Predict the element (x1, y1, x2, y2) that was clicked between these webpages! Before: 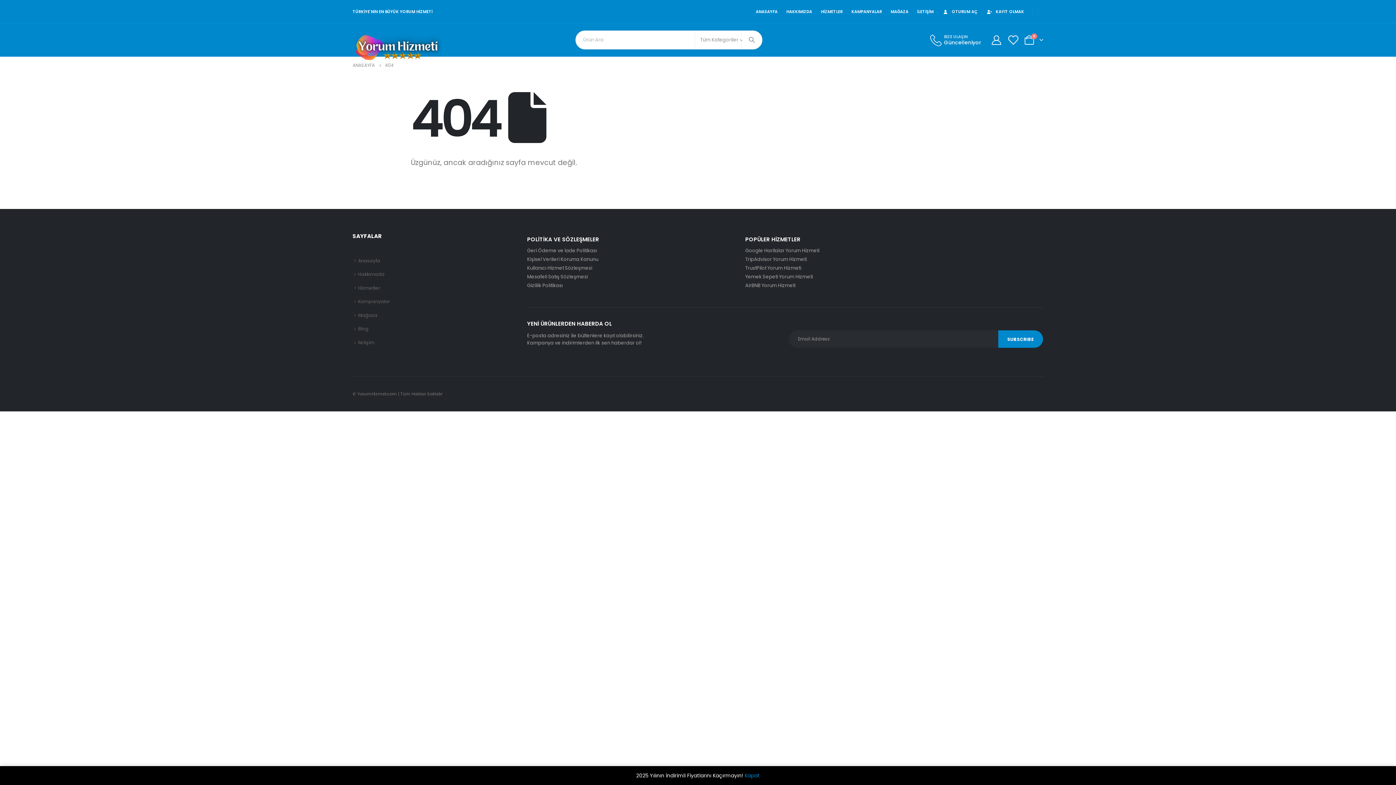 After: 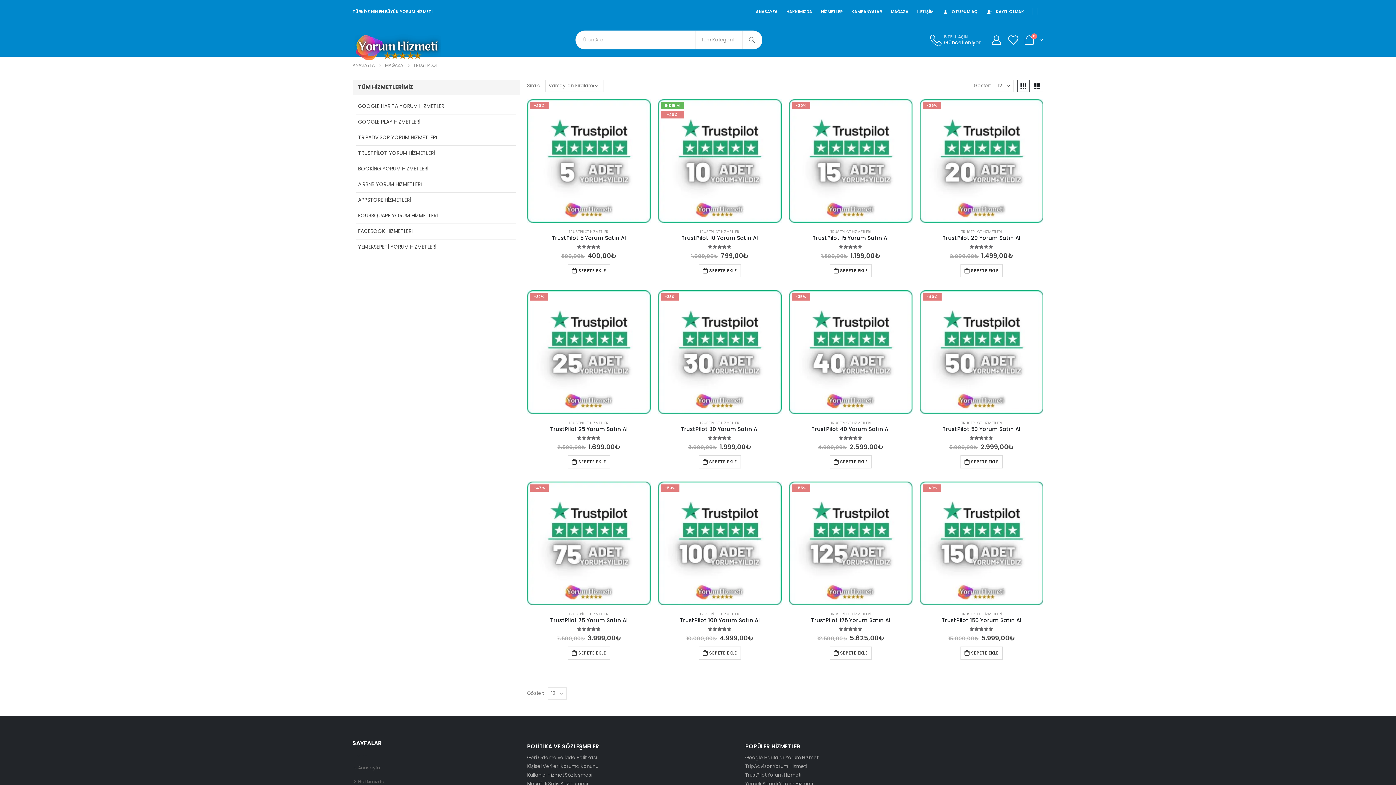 Action: label: TrustPilot Yorum Hizmeti bbox: (745, 264, 801, 271)